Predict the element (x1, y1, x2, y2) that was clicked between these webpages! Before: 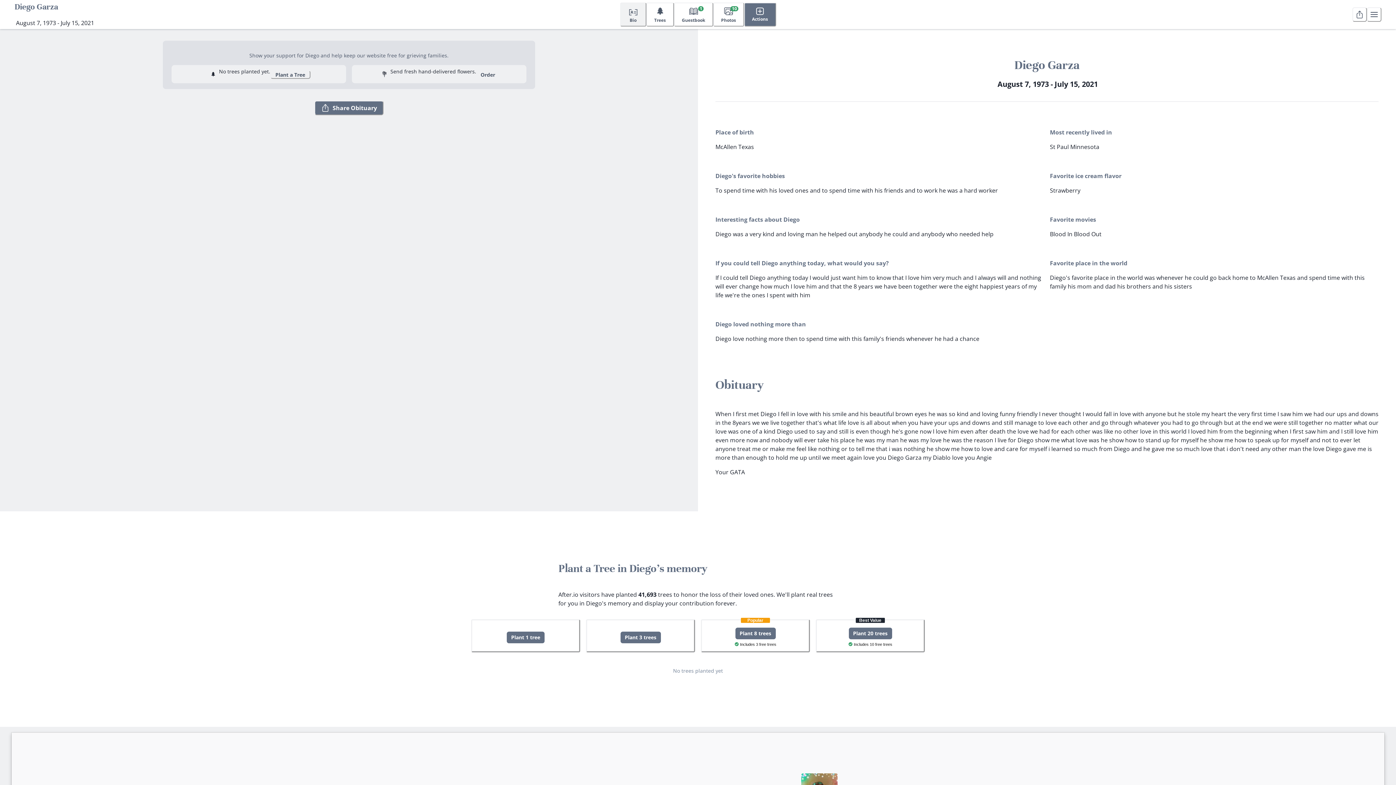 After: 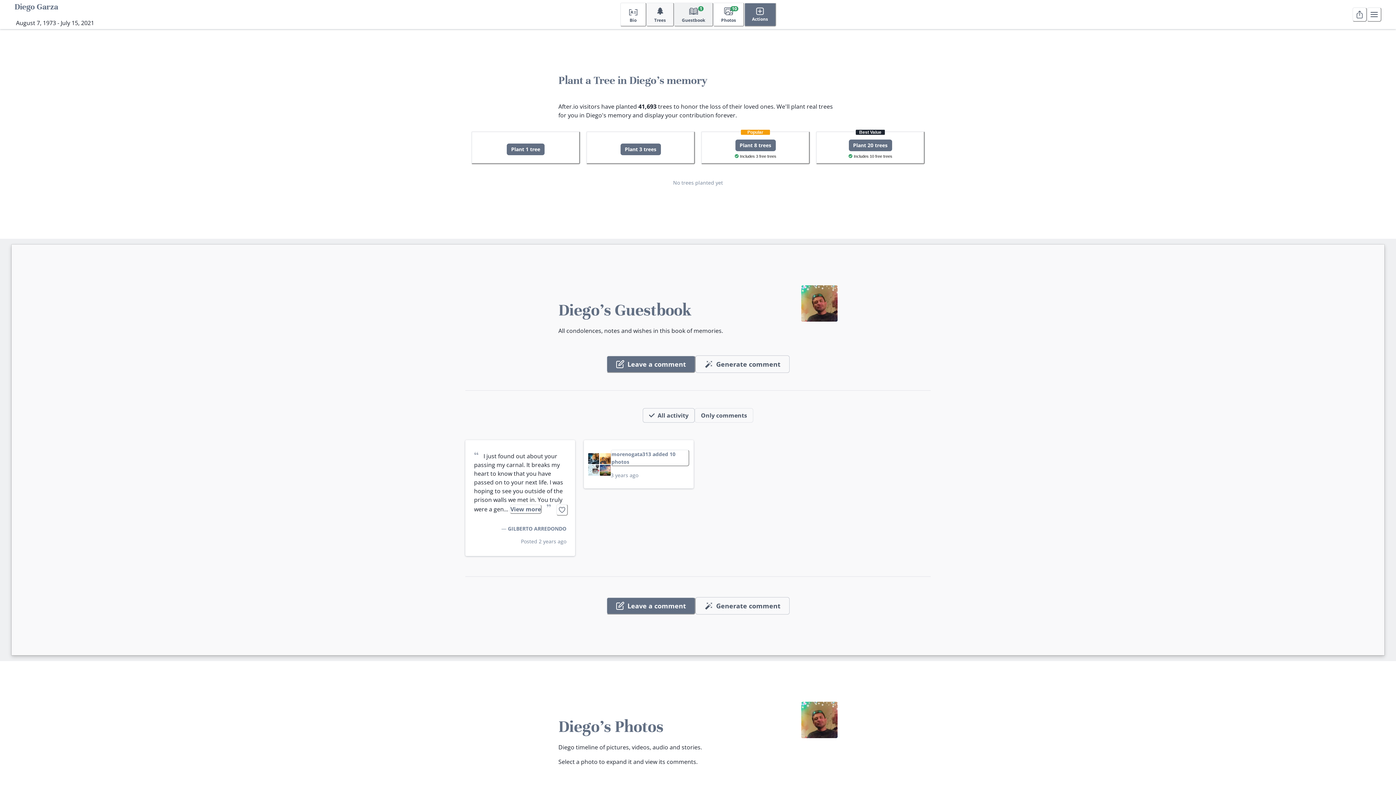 Action: label: 🌲
Trees bbox: (646, 2, 674, 26)